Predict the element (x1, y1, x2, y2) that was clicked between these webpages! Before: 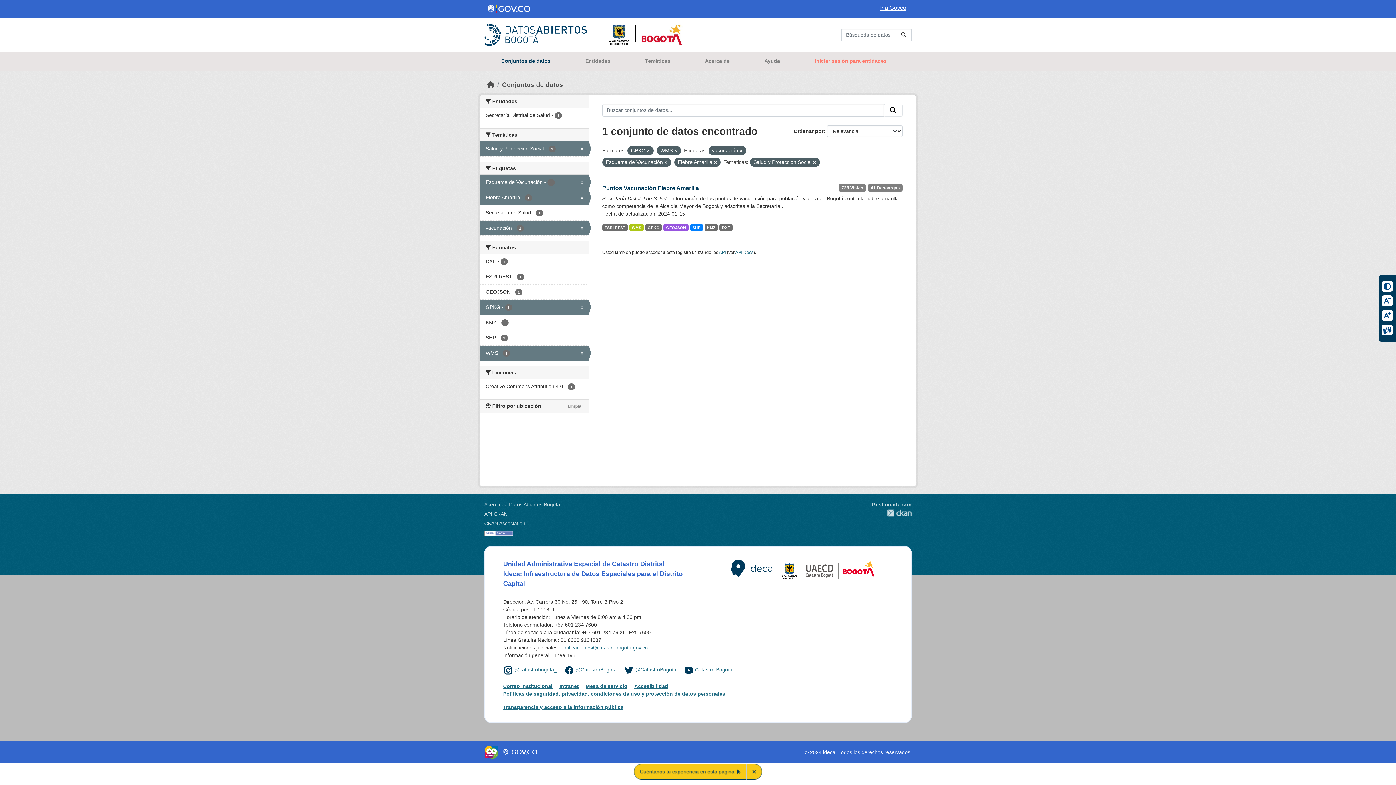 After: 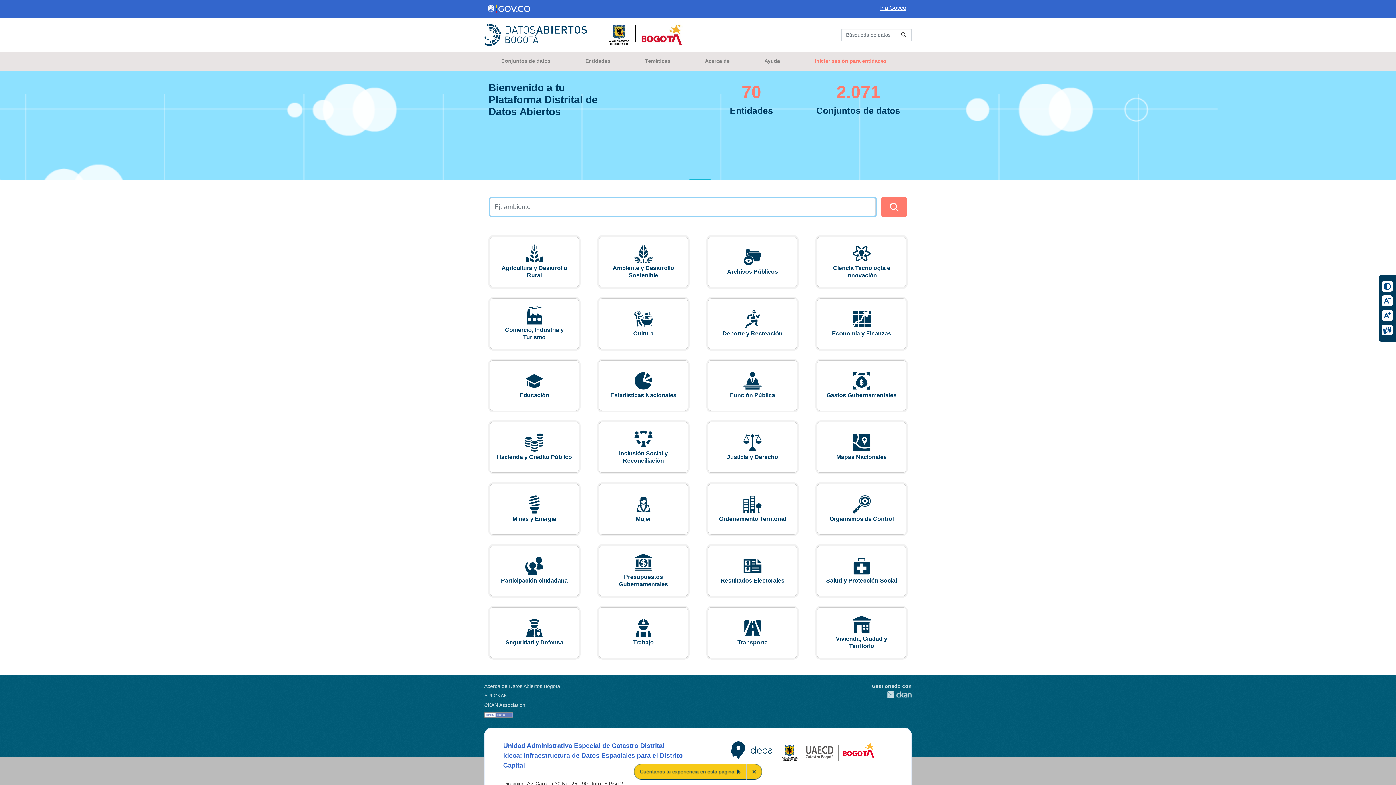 Action: bbox: (487, 81, 494, 88) label: Inicio